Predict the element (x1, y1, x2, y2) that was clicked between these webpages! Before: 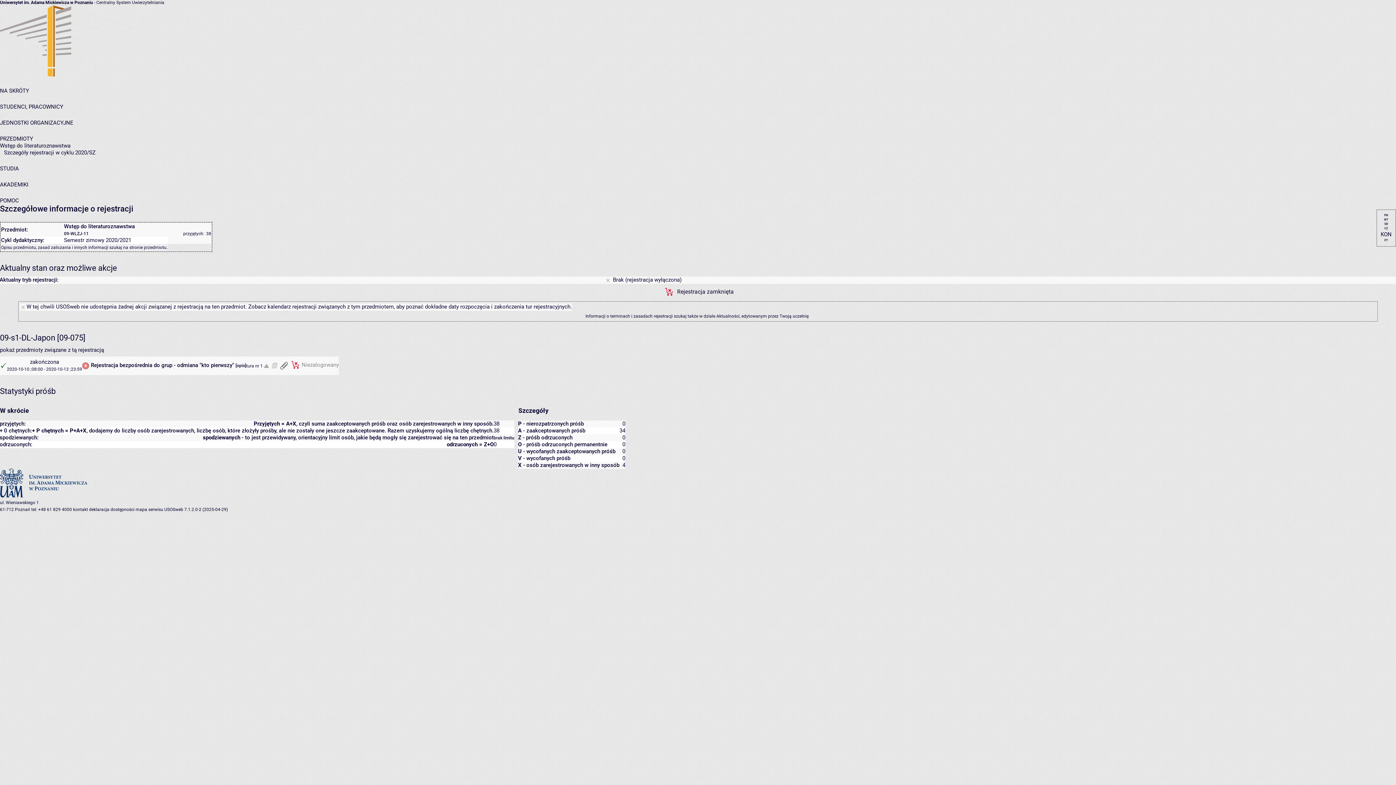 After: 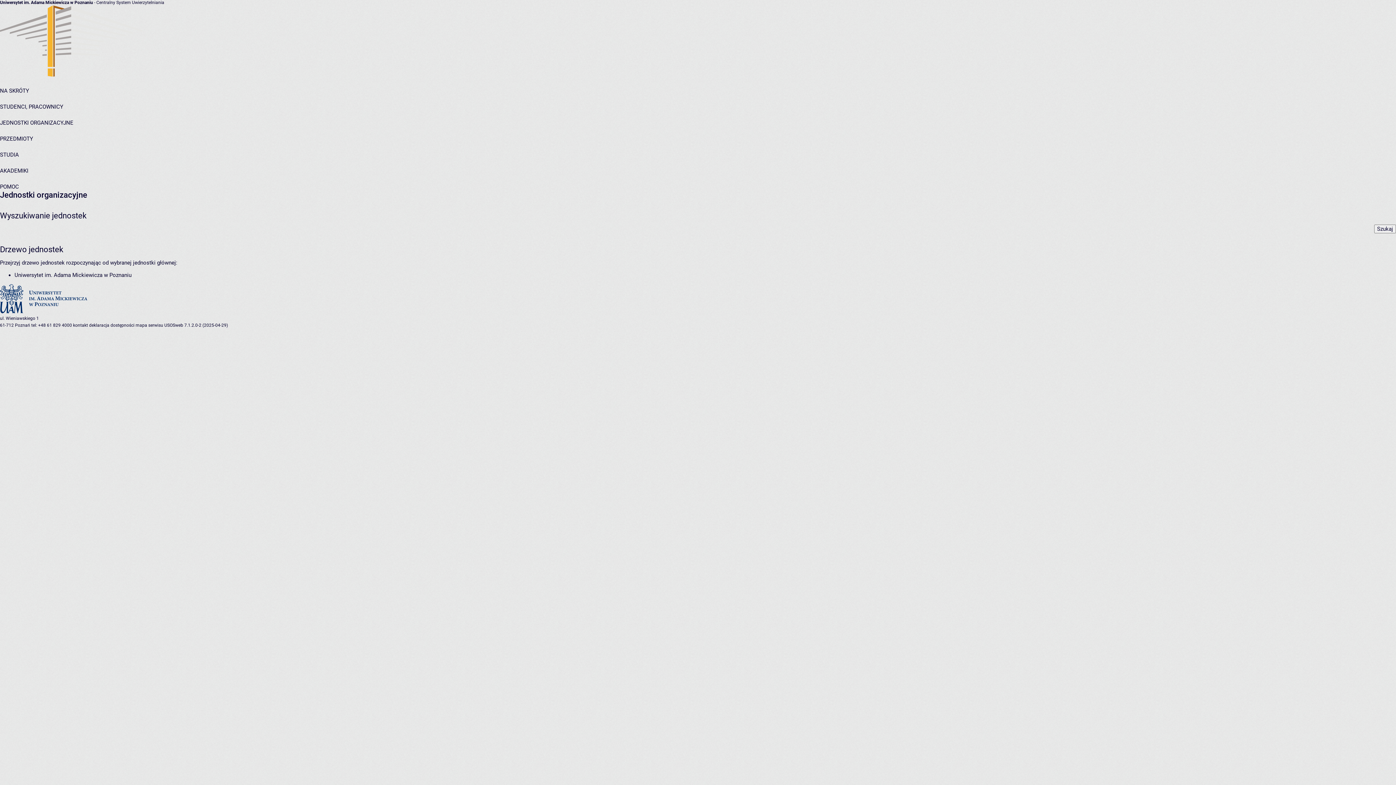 Action: bbox: (0, 119, 73, 126) label: JEDNOSTKI ORGANIZACYJNE